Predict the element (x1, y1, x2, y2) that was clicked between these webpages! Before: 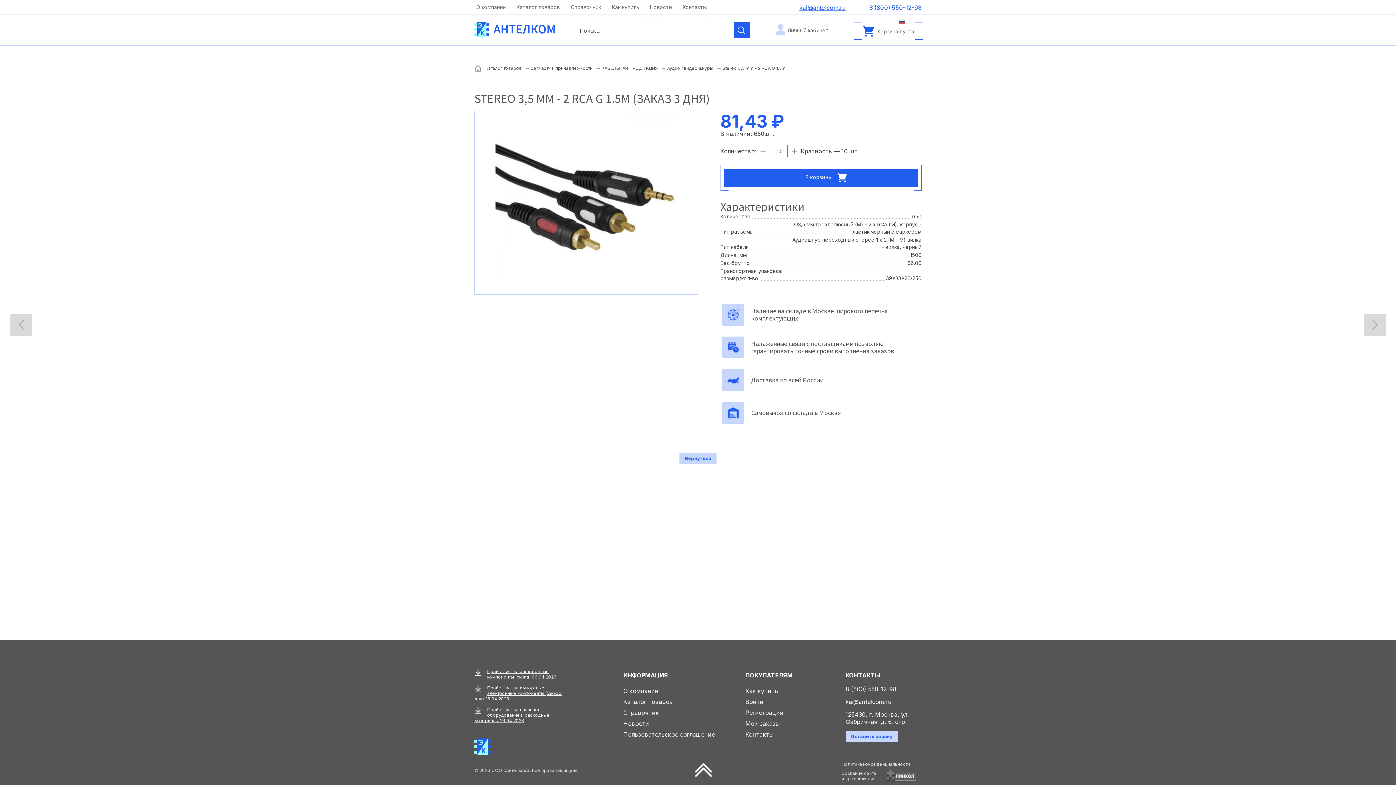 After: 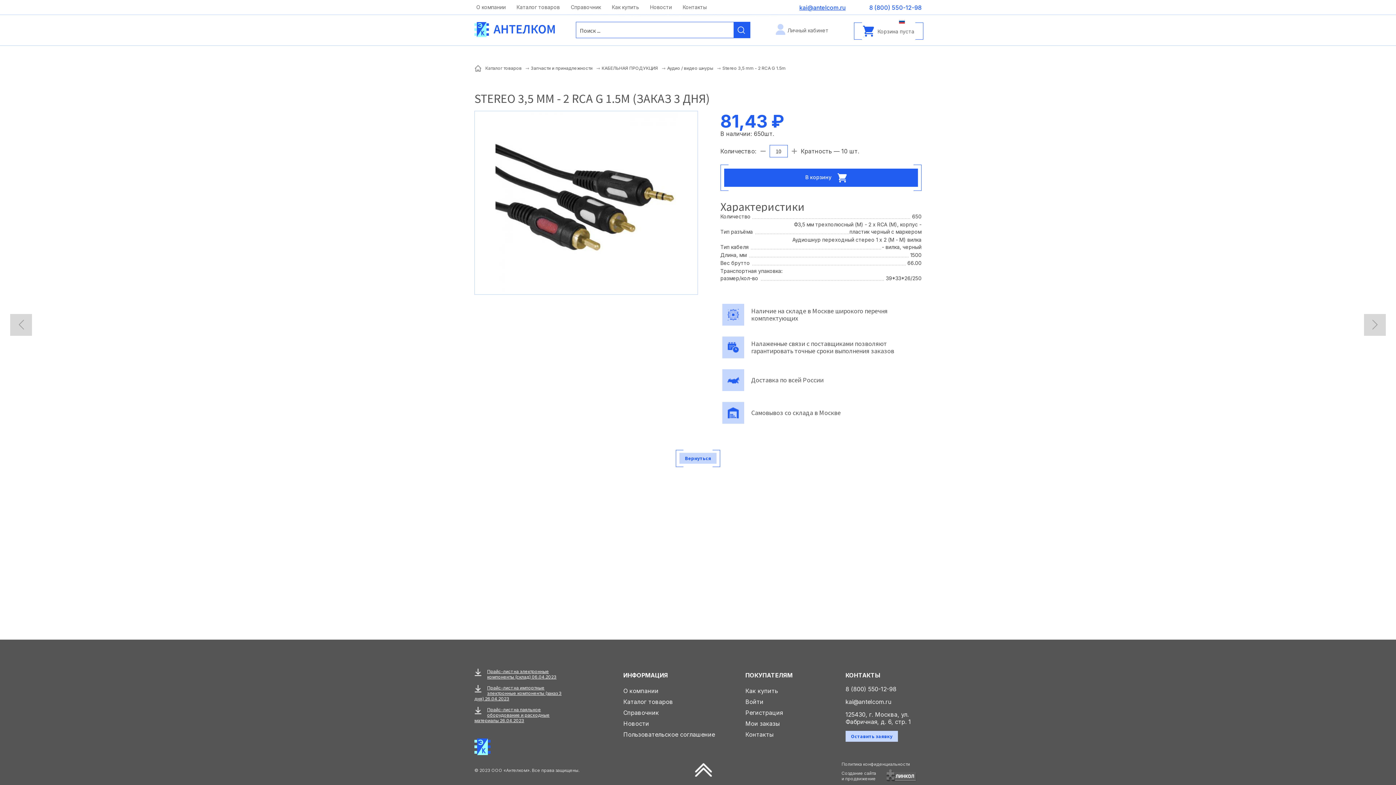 Action: label: Прайс-лист на электронные компоненты (склад) 06.04.2023 bbox: (487, 669, 556, 680)